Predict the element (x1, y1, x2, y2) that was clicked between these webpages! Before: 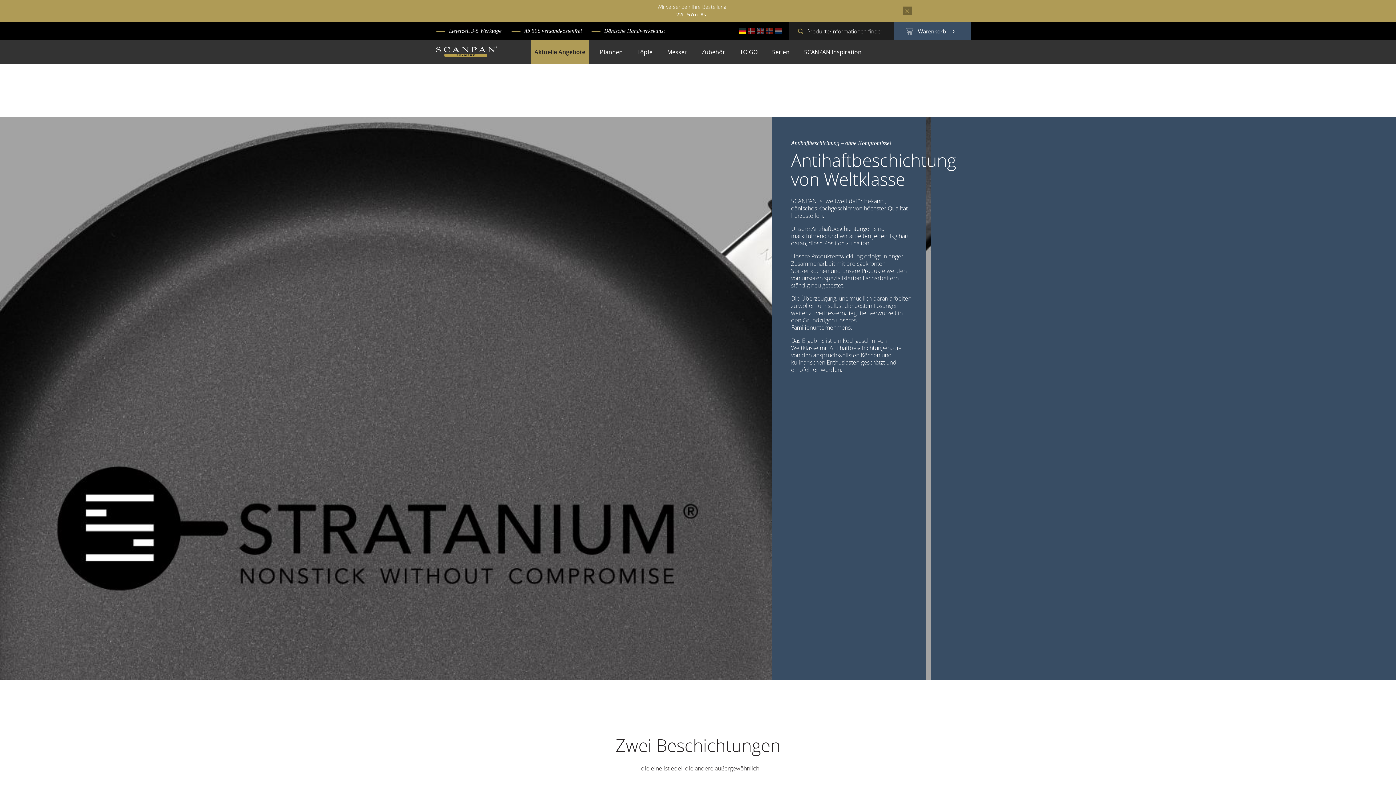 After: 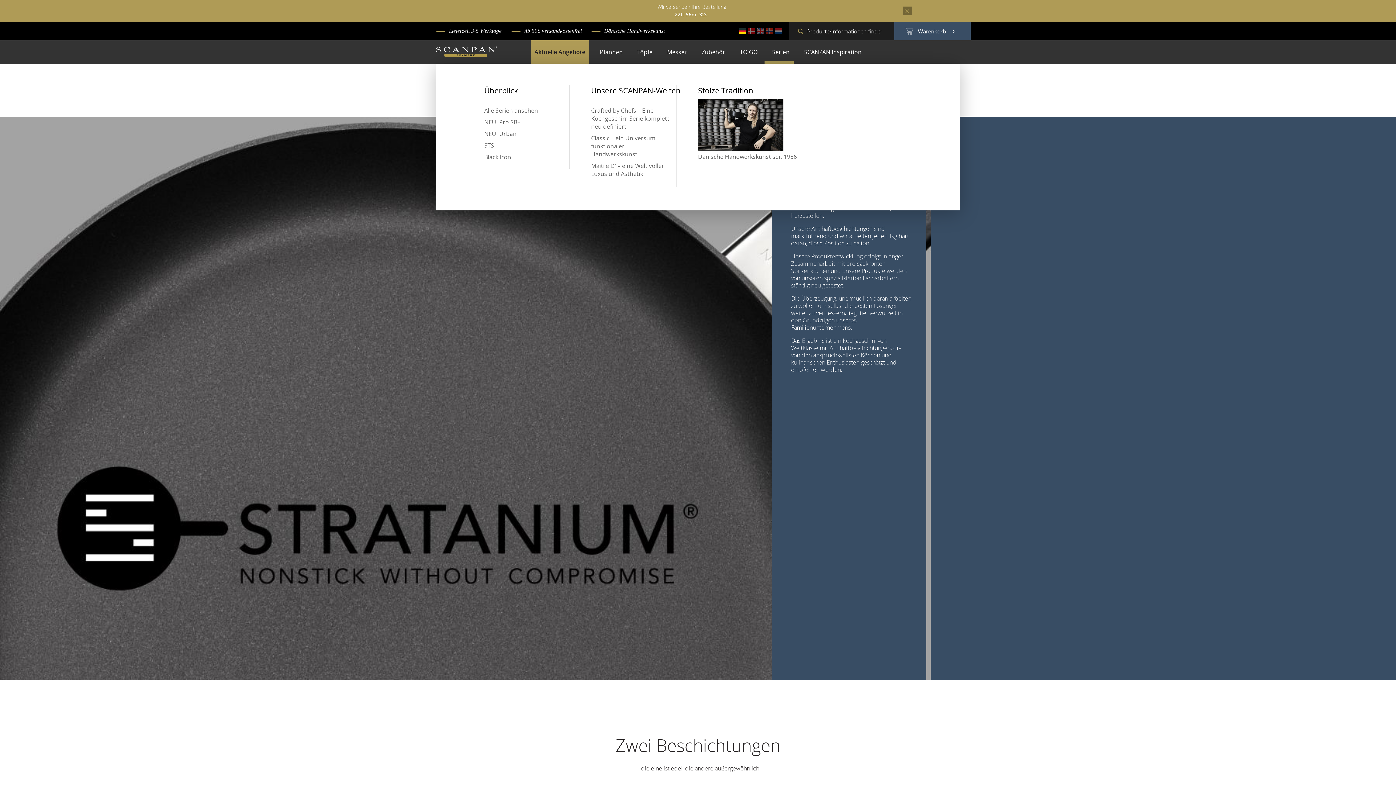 Action: label: Serien bbox: (768, 40, 793, 63)